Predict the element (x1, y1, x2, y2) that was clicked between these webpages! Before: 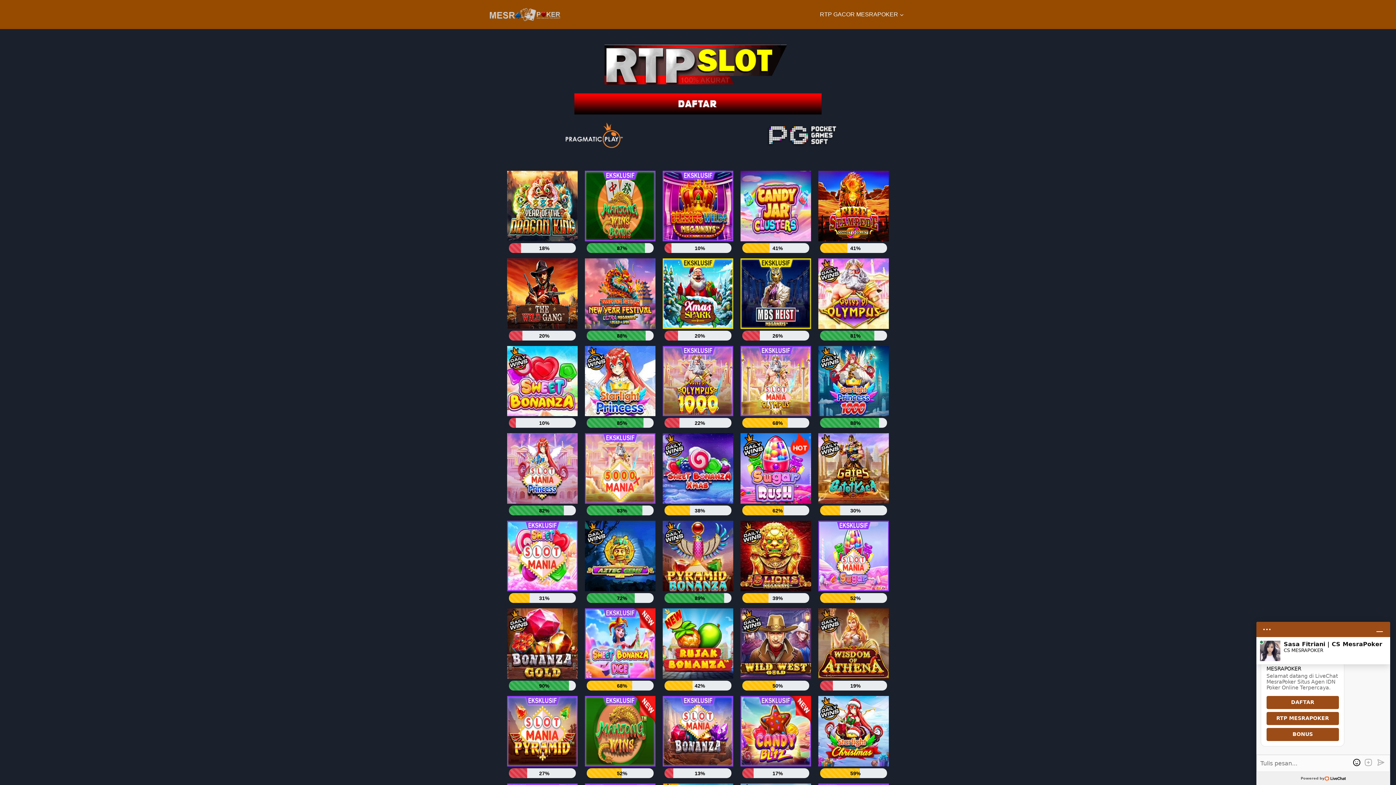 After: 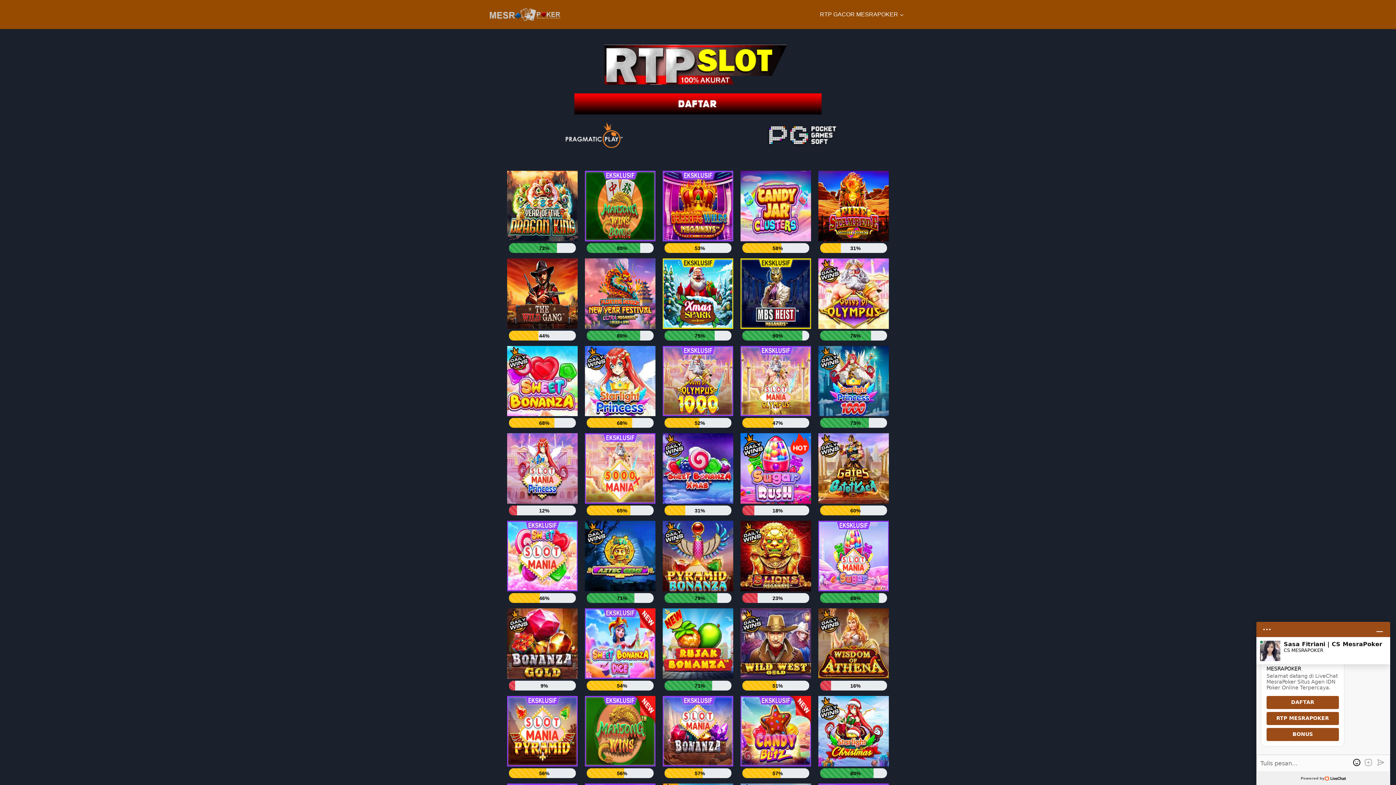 Action: bbox: (604, 32, 792, 86)